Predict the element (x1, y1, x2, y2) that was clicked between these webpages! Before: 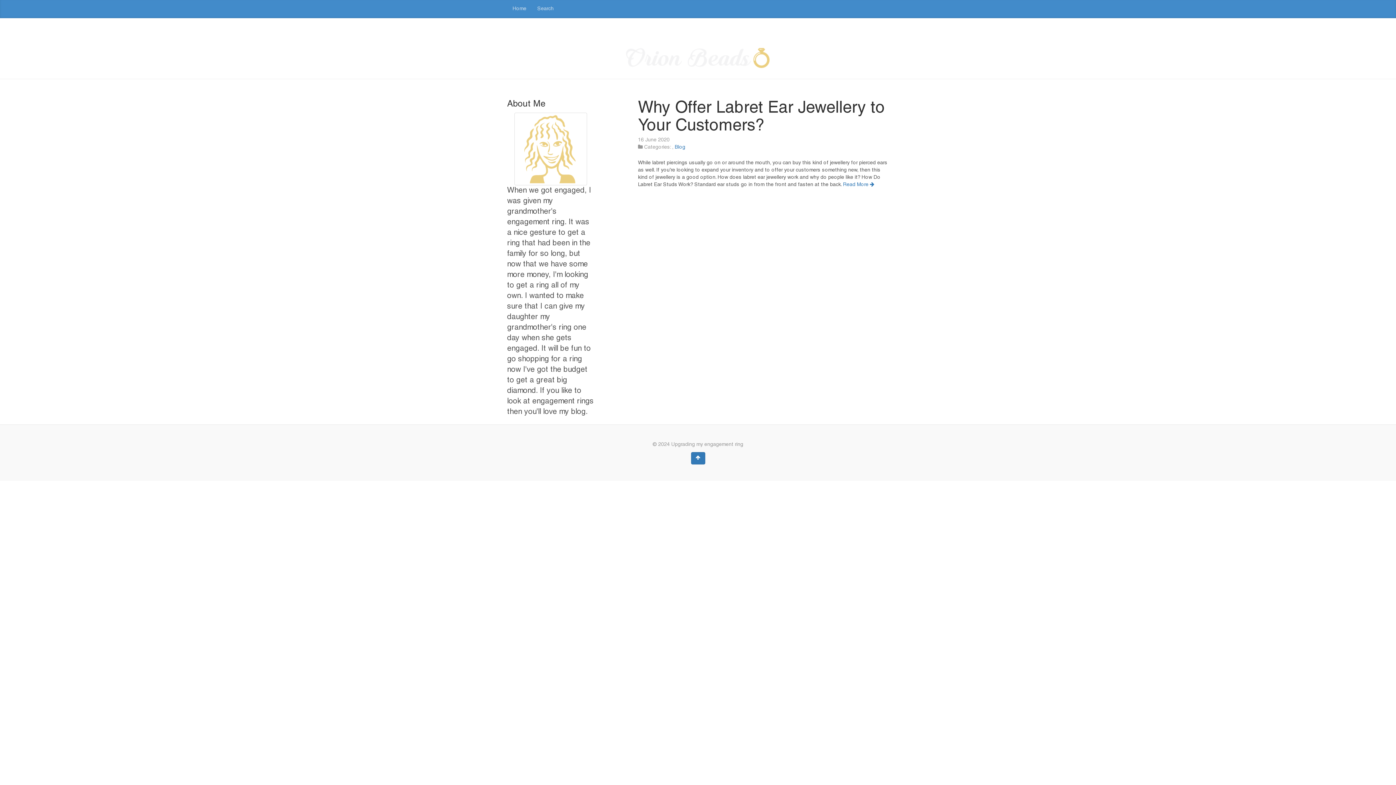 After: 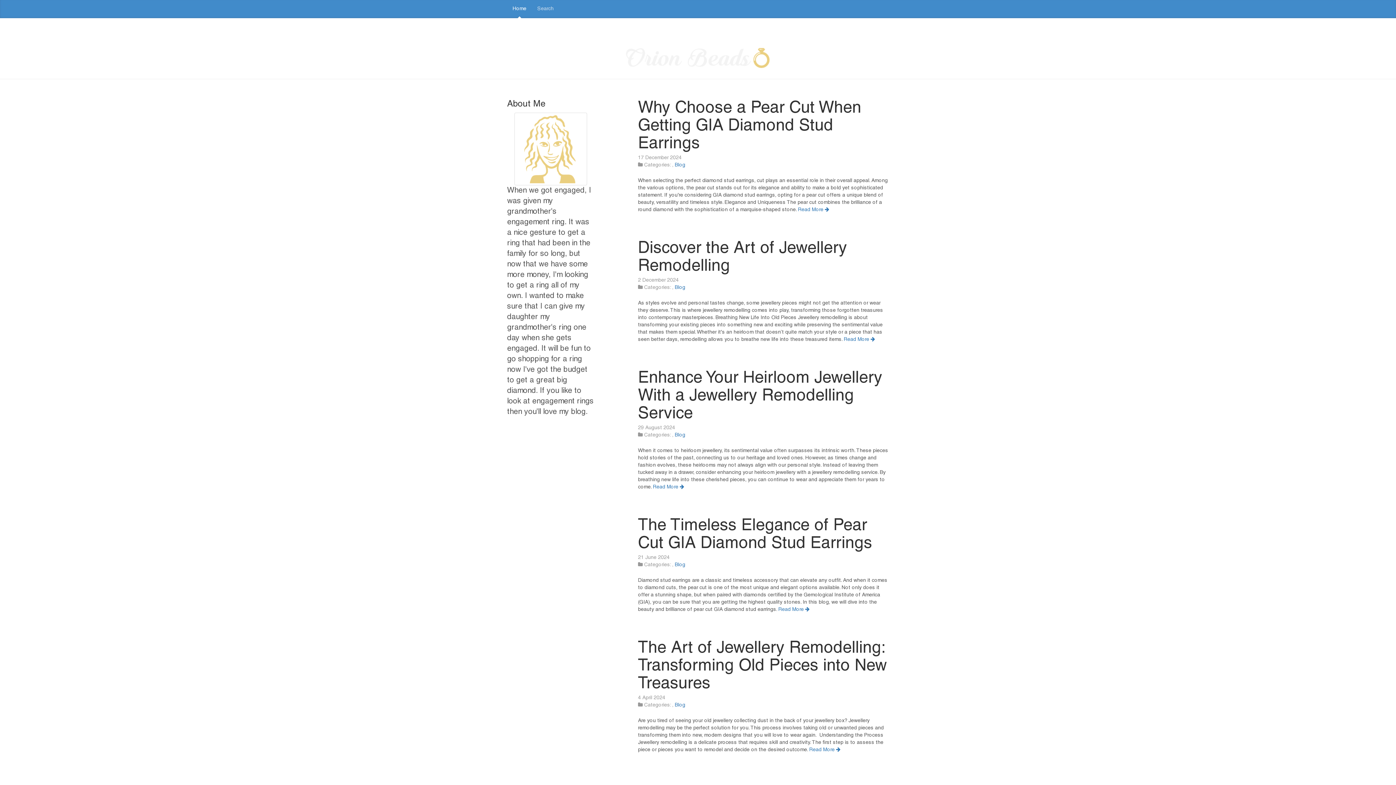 Action: bbox: (507, 0, 532, 18) label: Home